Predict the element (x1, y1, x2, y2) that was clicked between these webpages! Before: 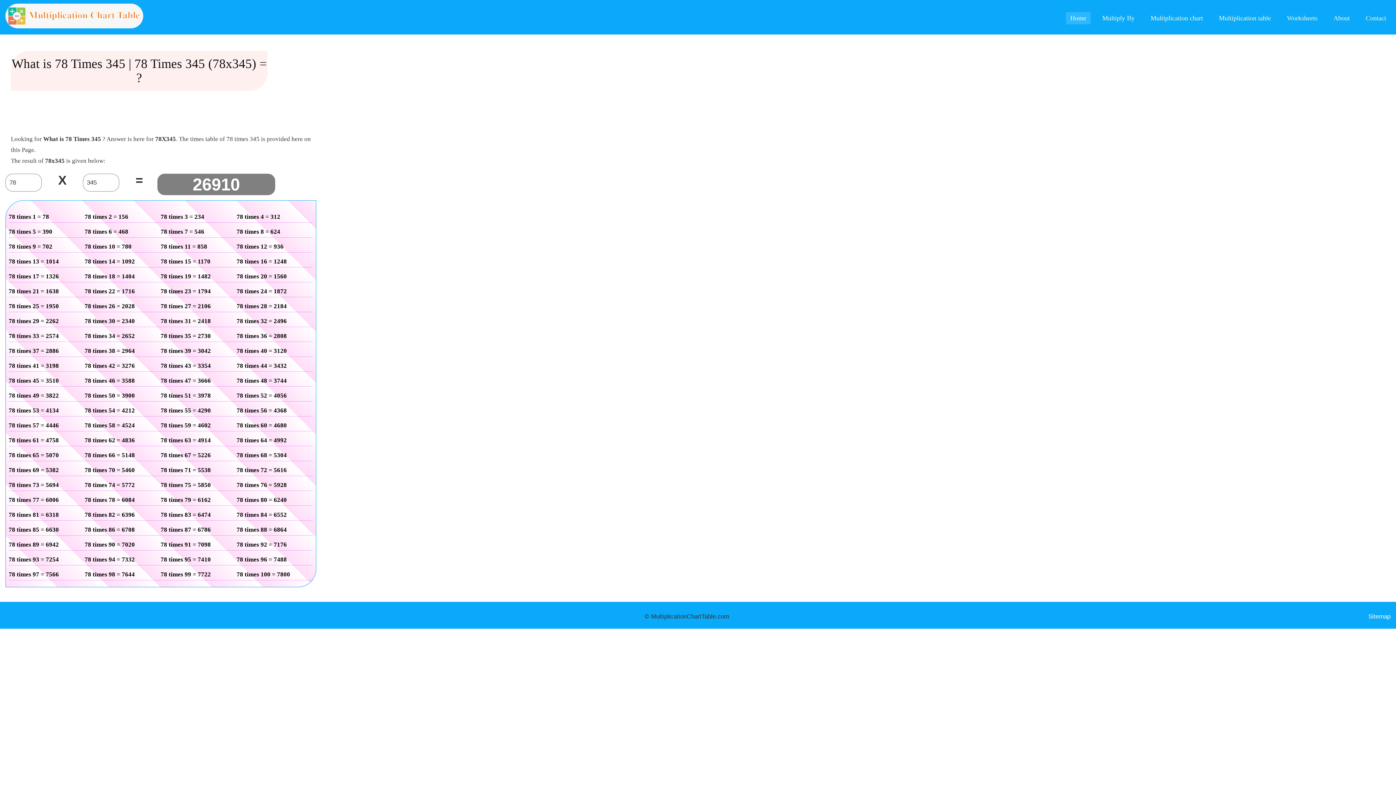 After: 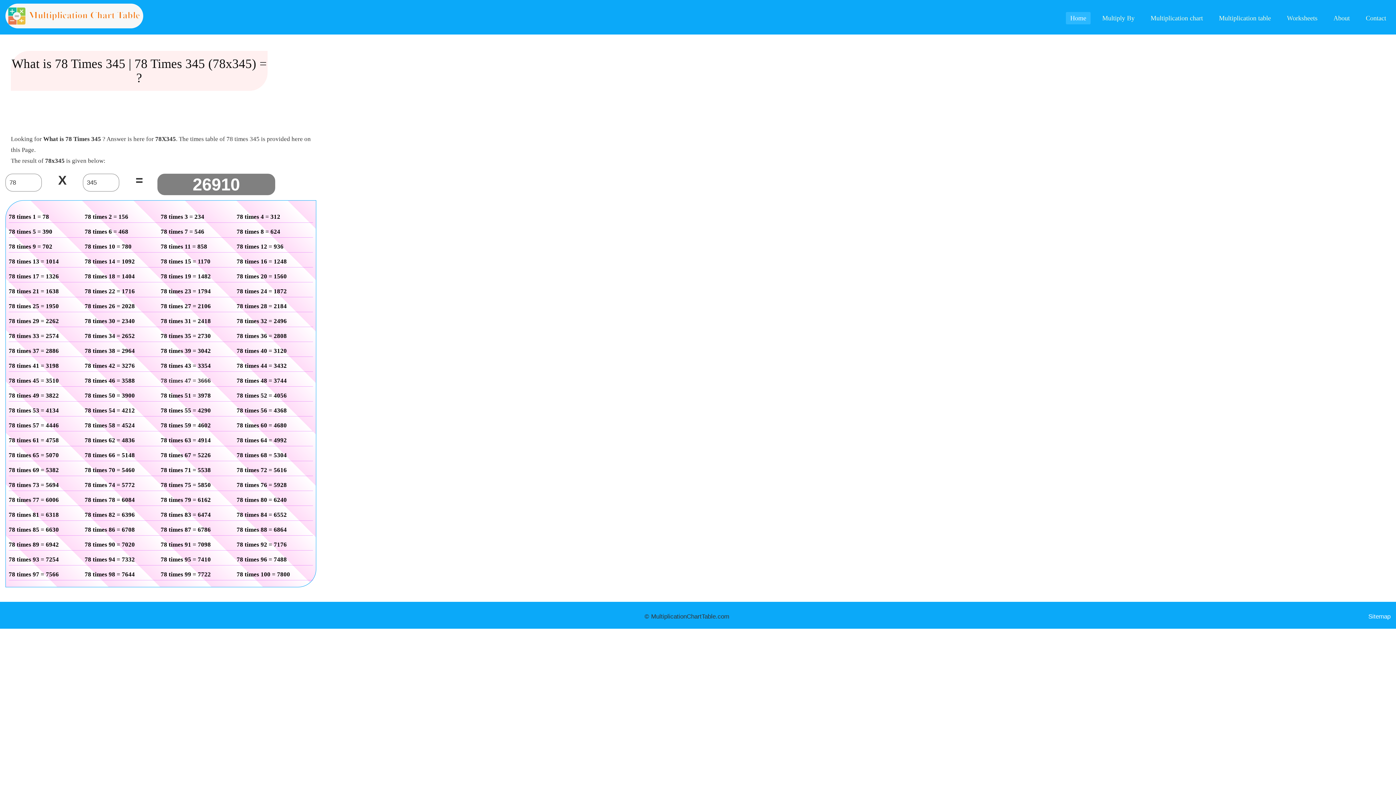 Action: bbox: (160, 377, 210, 384) label: 78 times 47 = 3666